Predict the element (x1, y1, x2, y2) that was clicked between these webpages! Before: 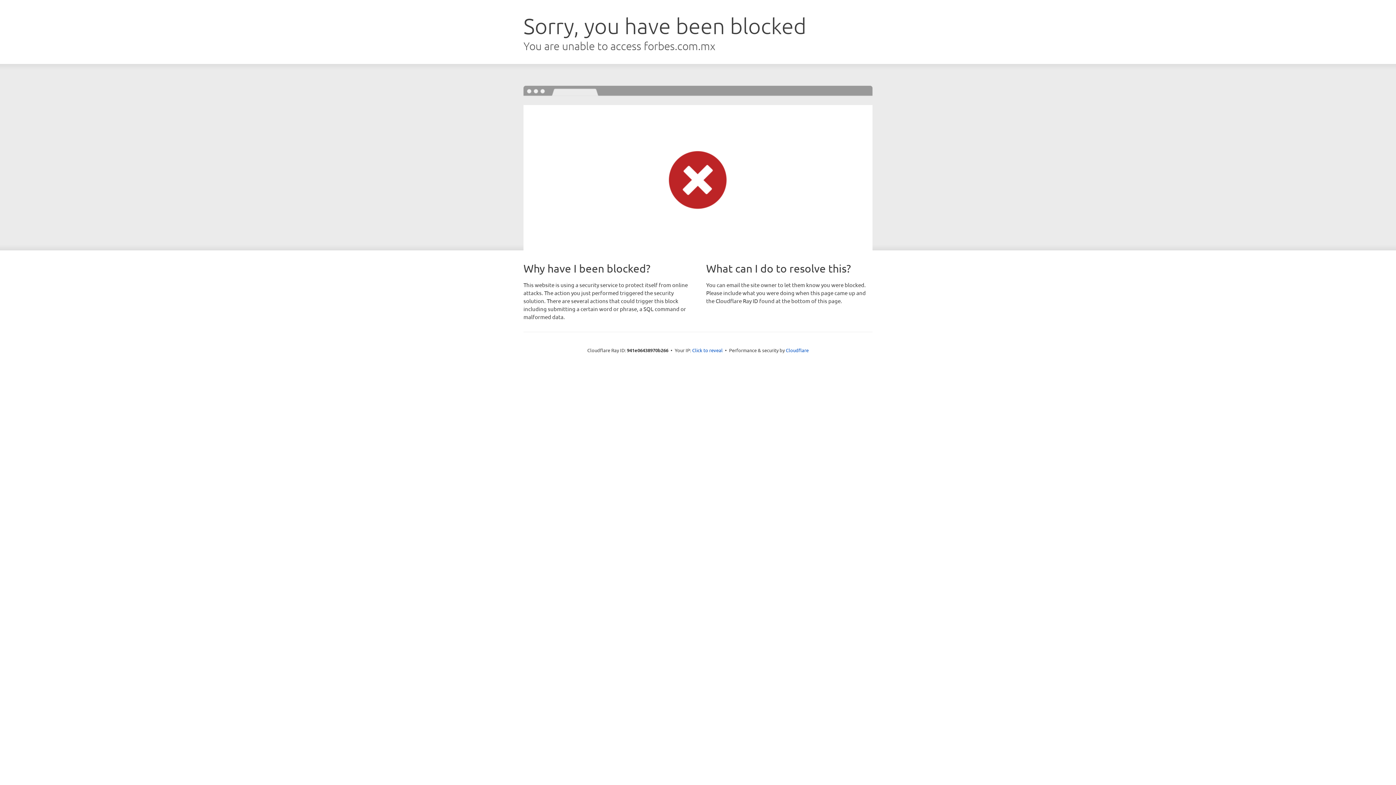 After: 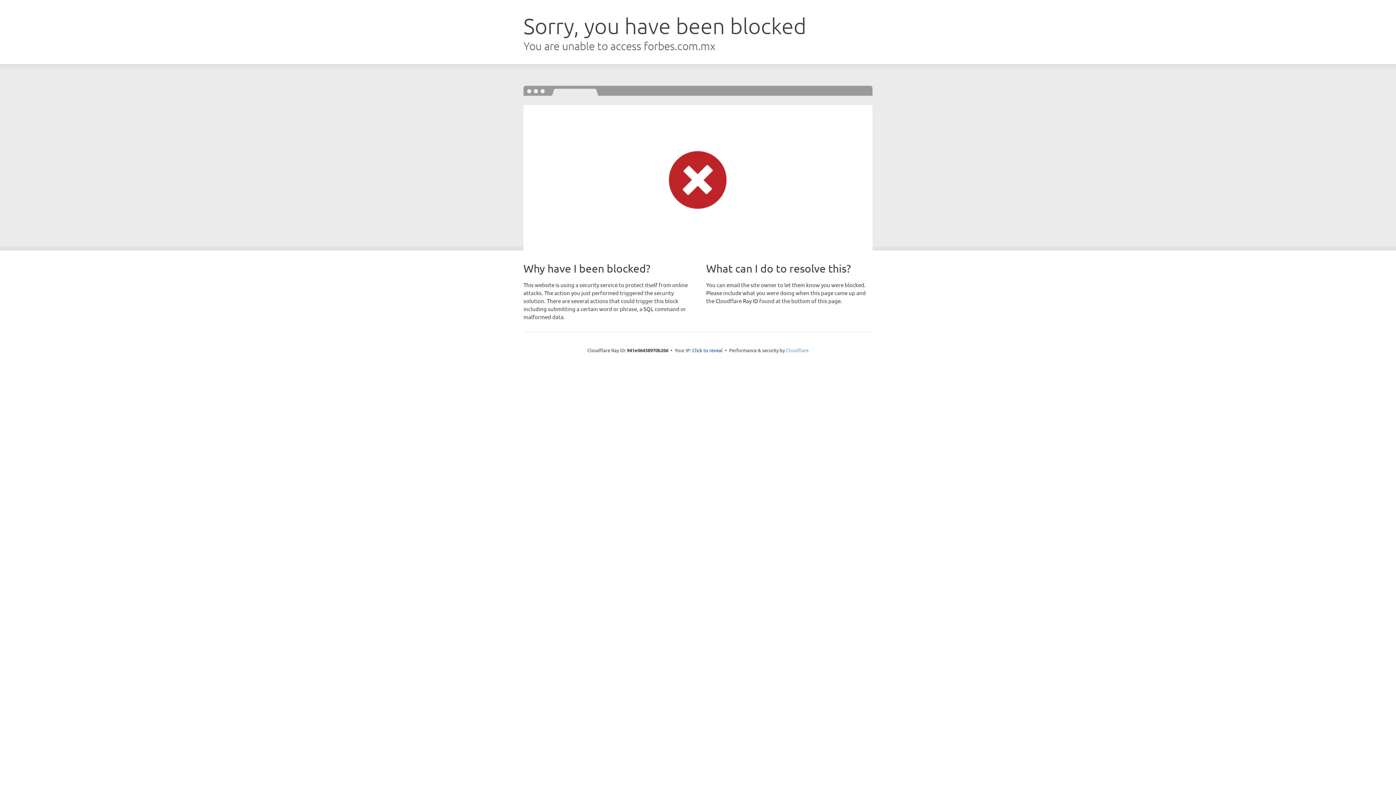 Action: label: Cloudflare bbox: (786, 347, 808, 353)